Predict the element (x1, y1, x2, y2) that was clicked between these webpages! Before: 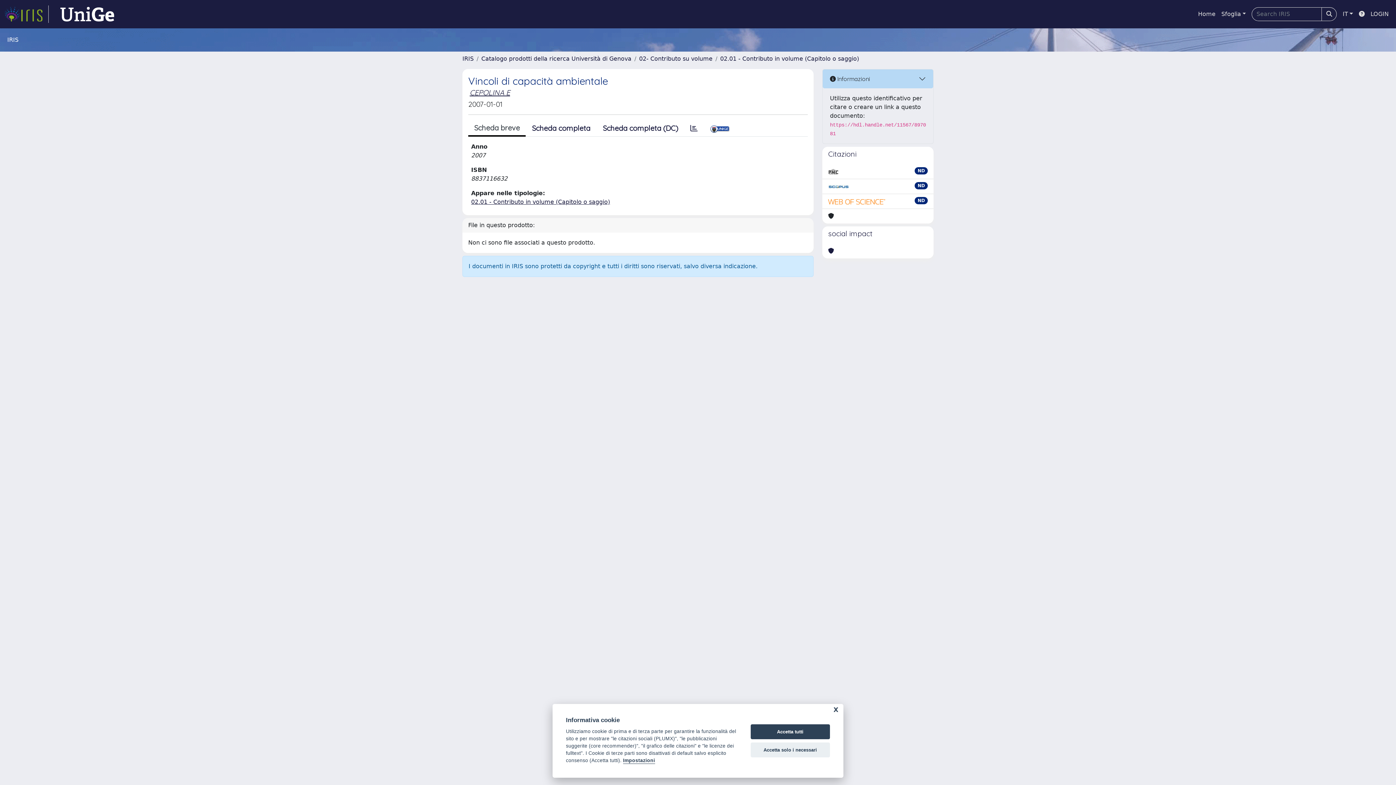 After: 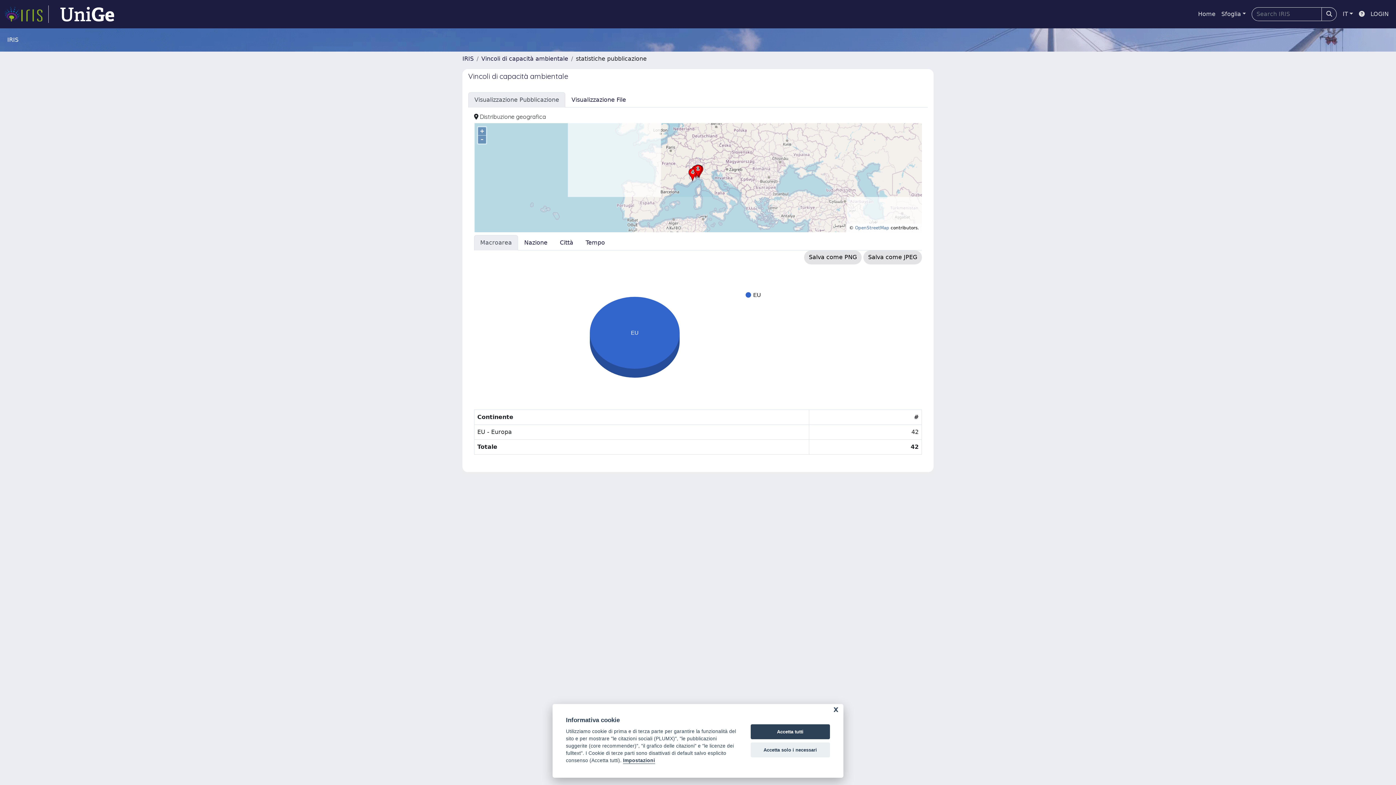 Action: bbox: (684, 120, 704, 136)